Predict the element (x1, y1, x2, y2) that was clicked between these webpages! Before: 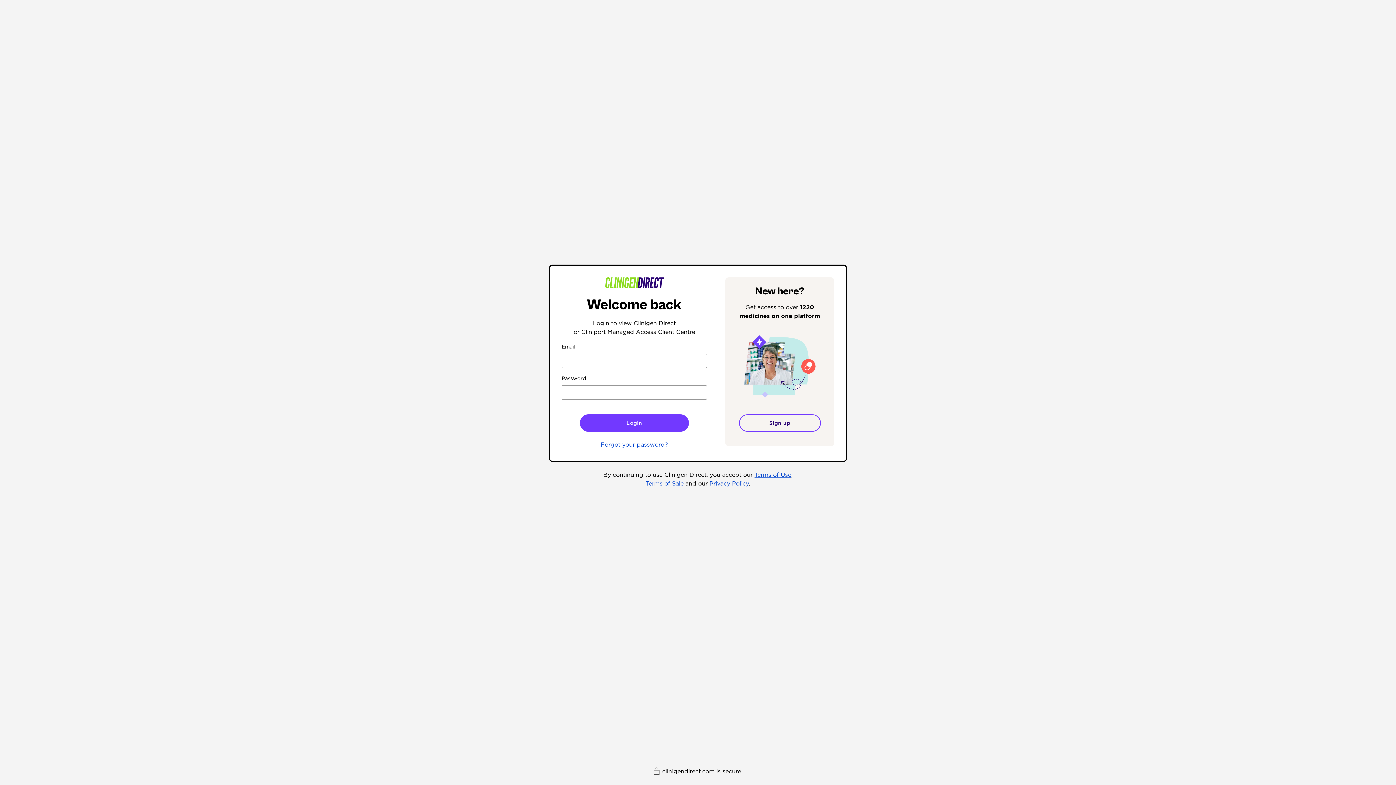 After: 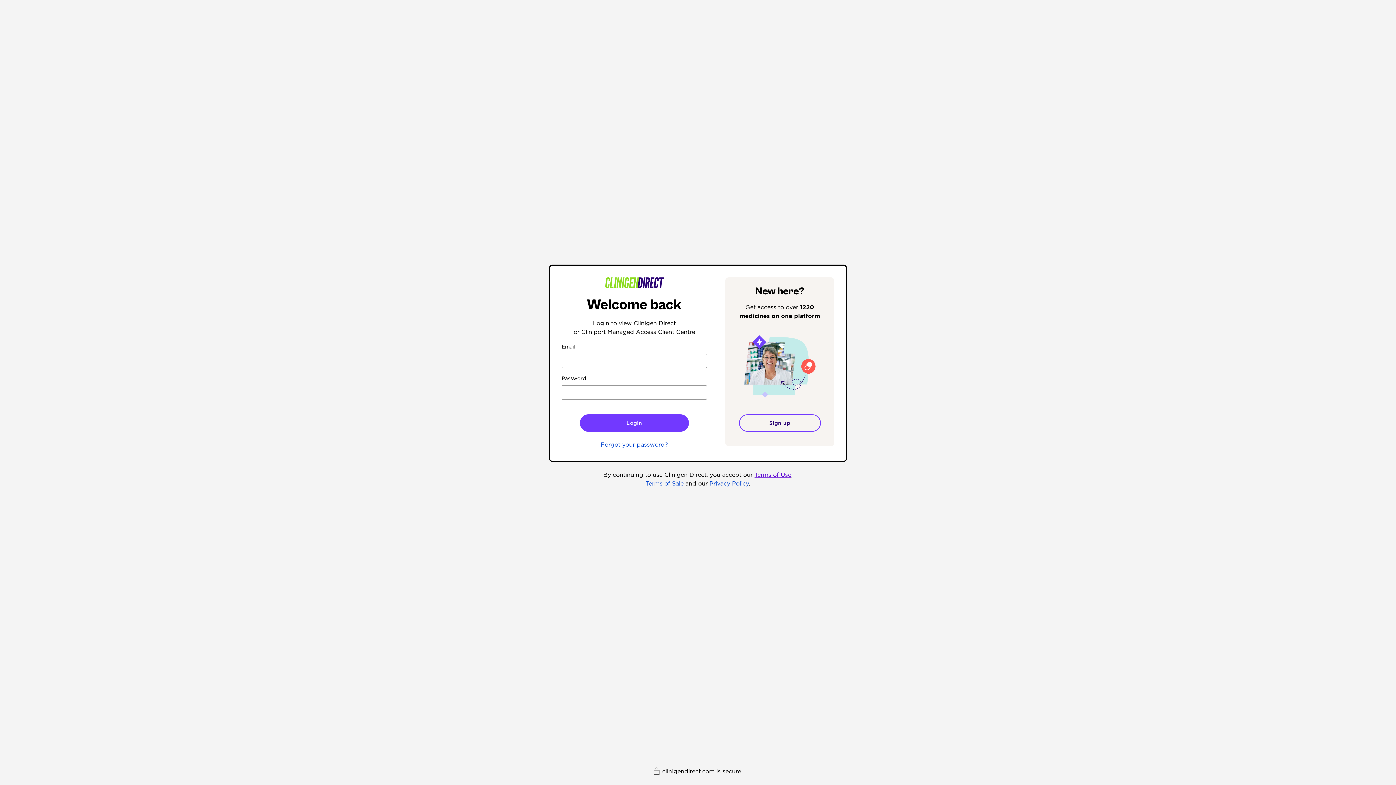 Action: label: Terms of Use bbox: (754, 471, 791, 478)